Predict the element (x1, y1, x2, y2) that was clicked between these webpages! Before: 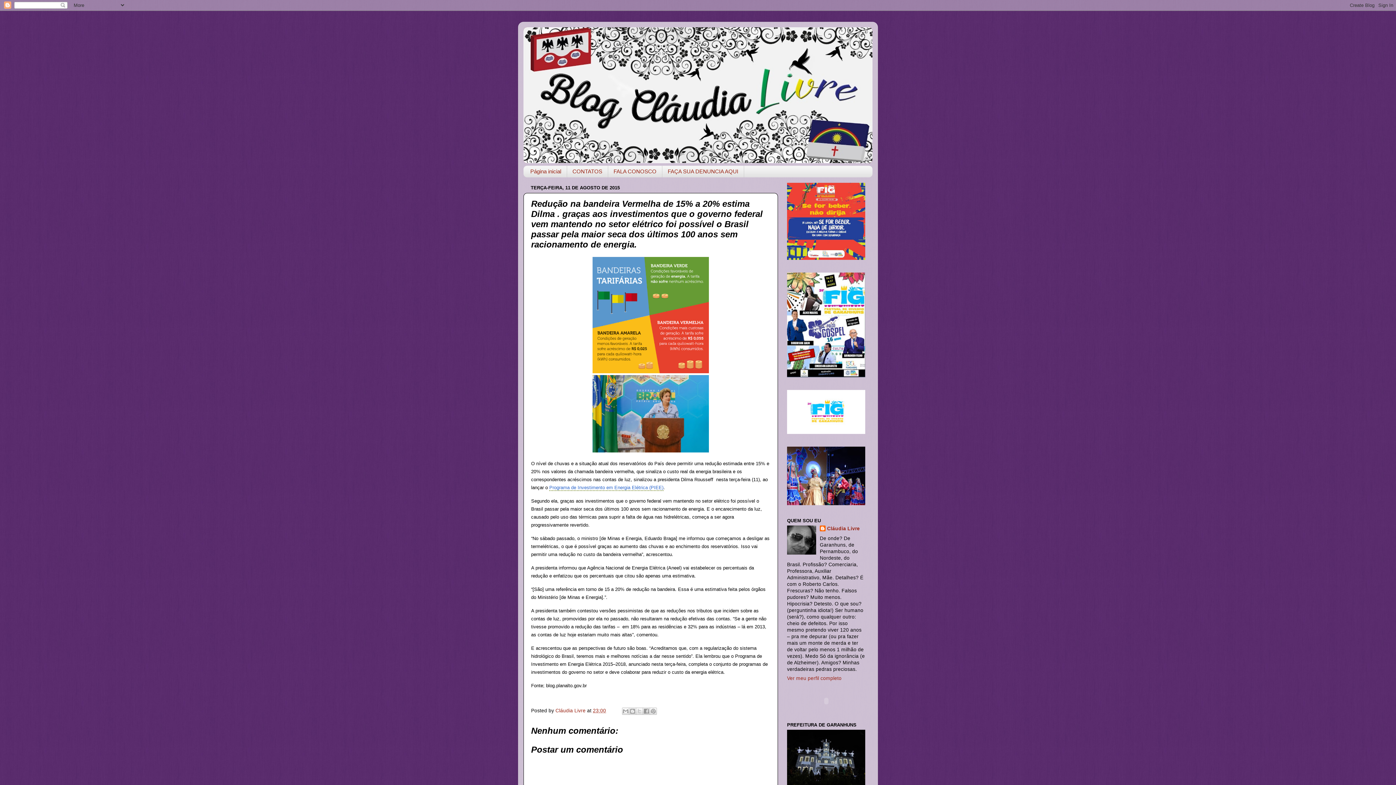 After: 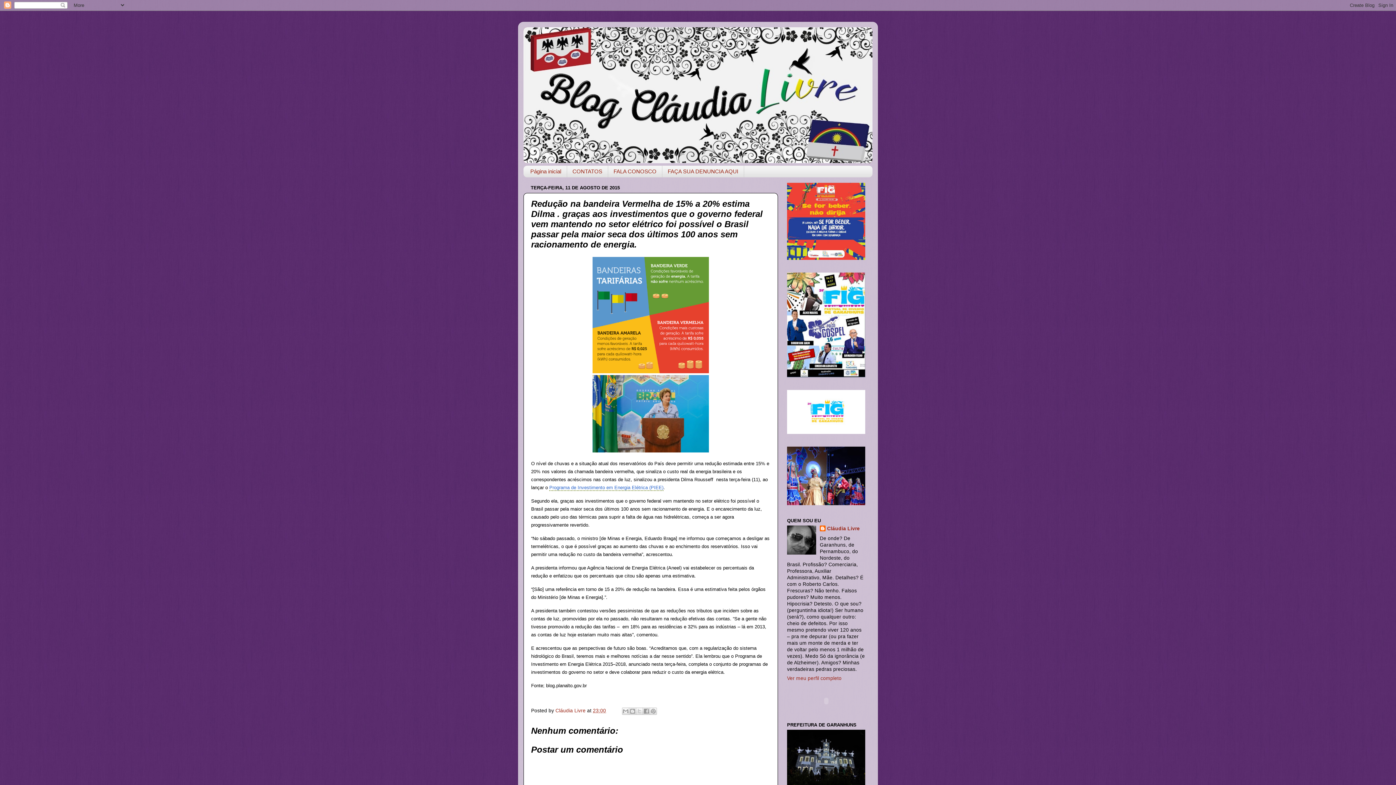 Action: bbox: (593, 708, 606, 713) label: 23:00